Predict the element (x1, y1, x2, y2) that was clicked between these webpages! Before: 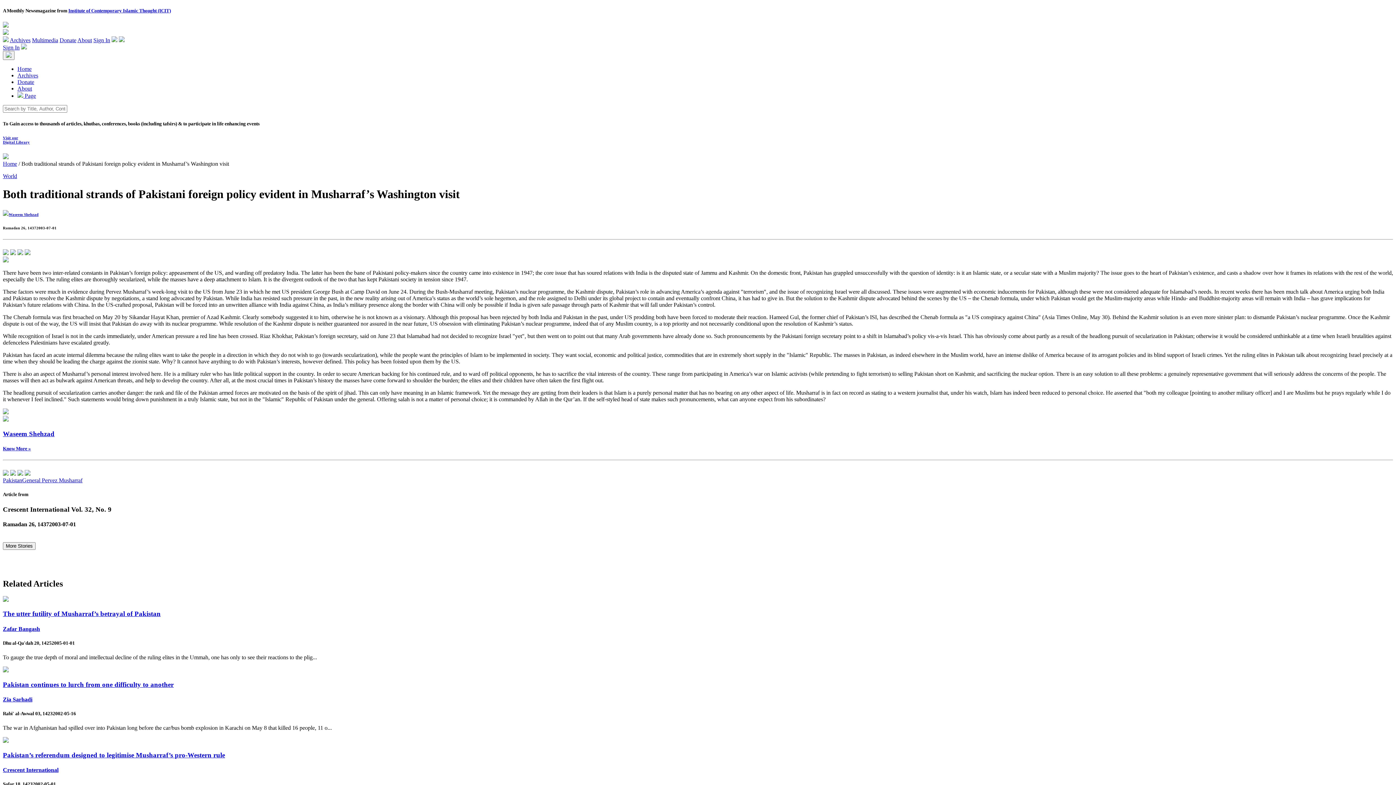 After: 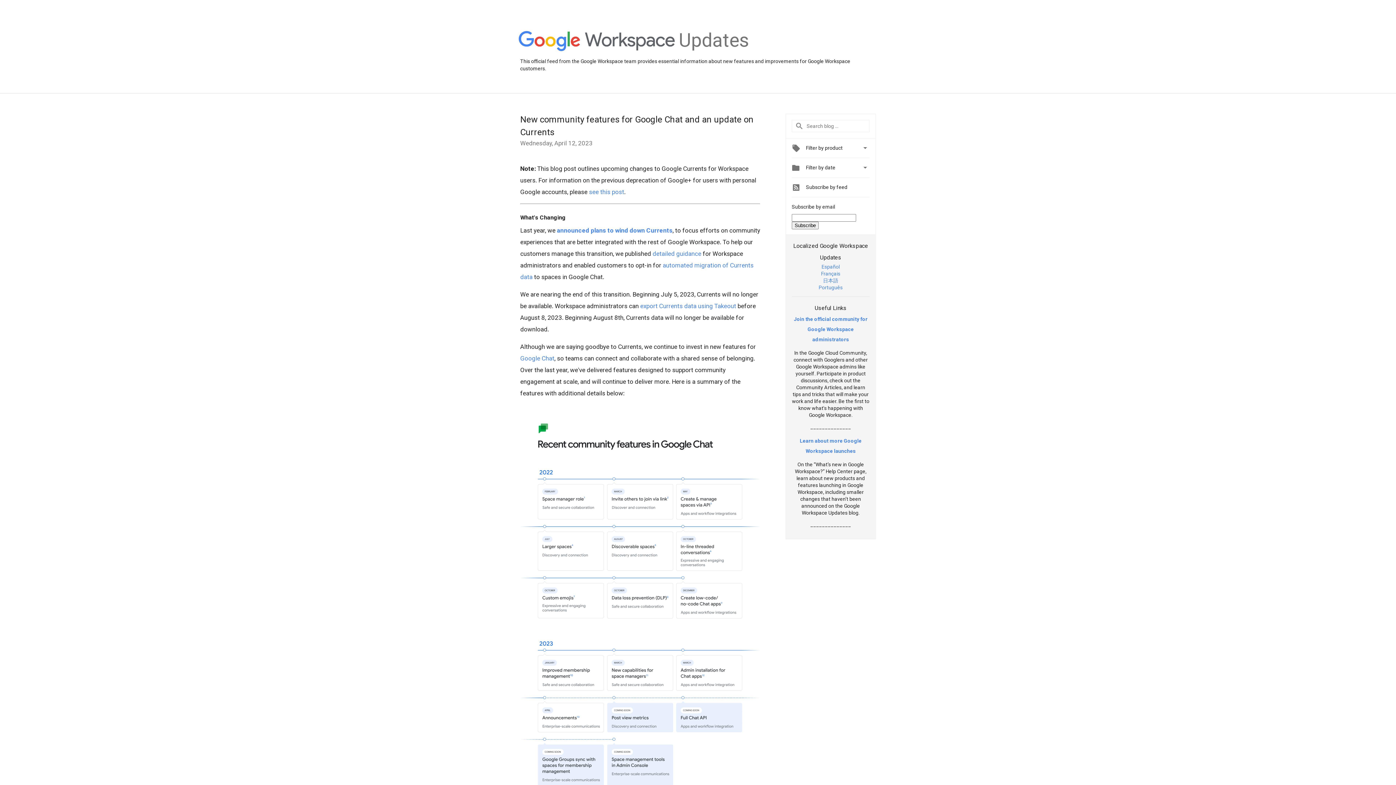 Action: bbox: (17, 250, 23, 256)